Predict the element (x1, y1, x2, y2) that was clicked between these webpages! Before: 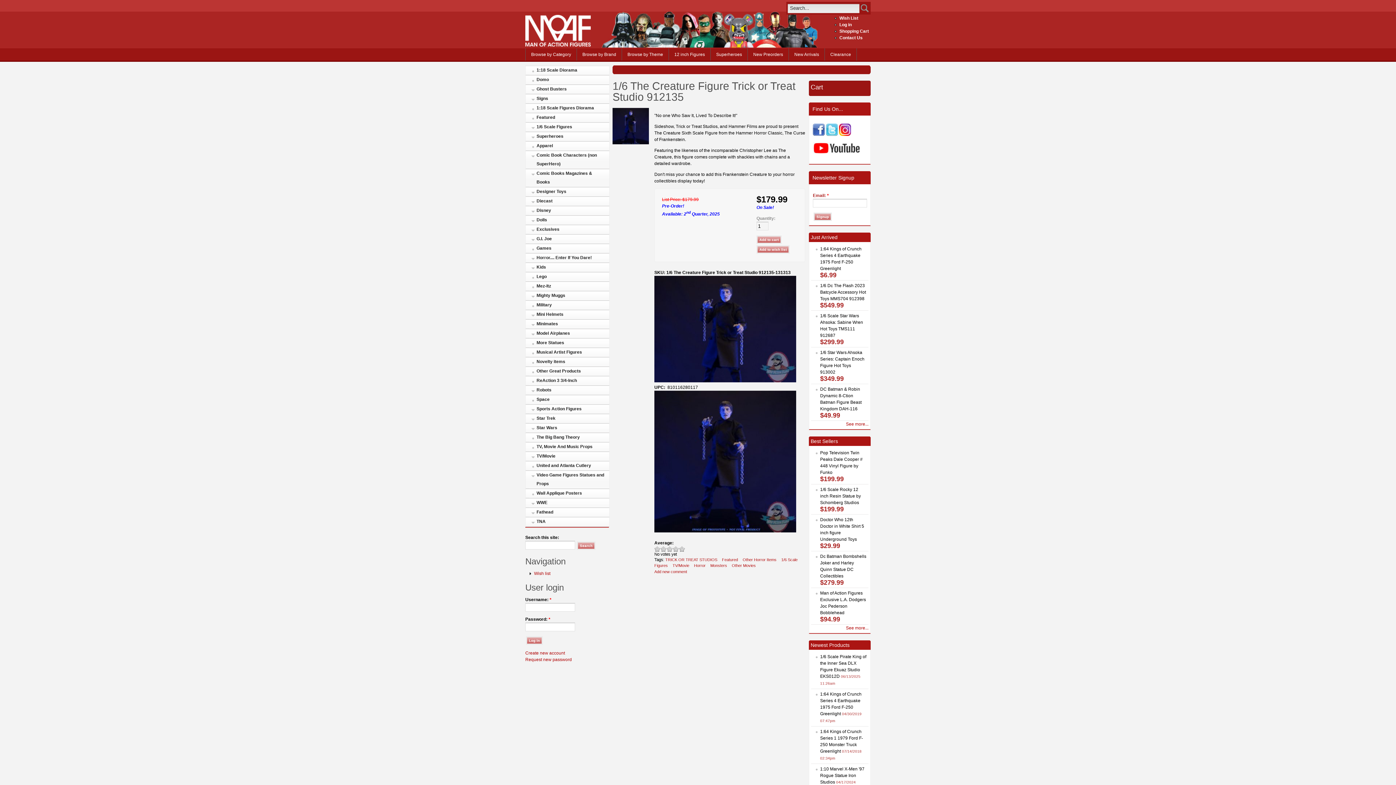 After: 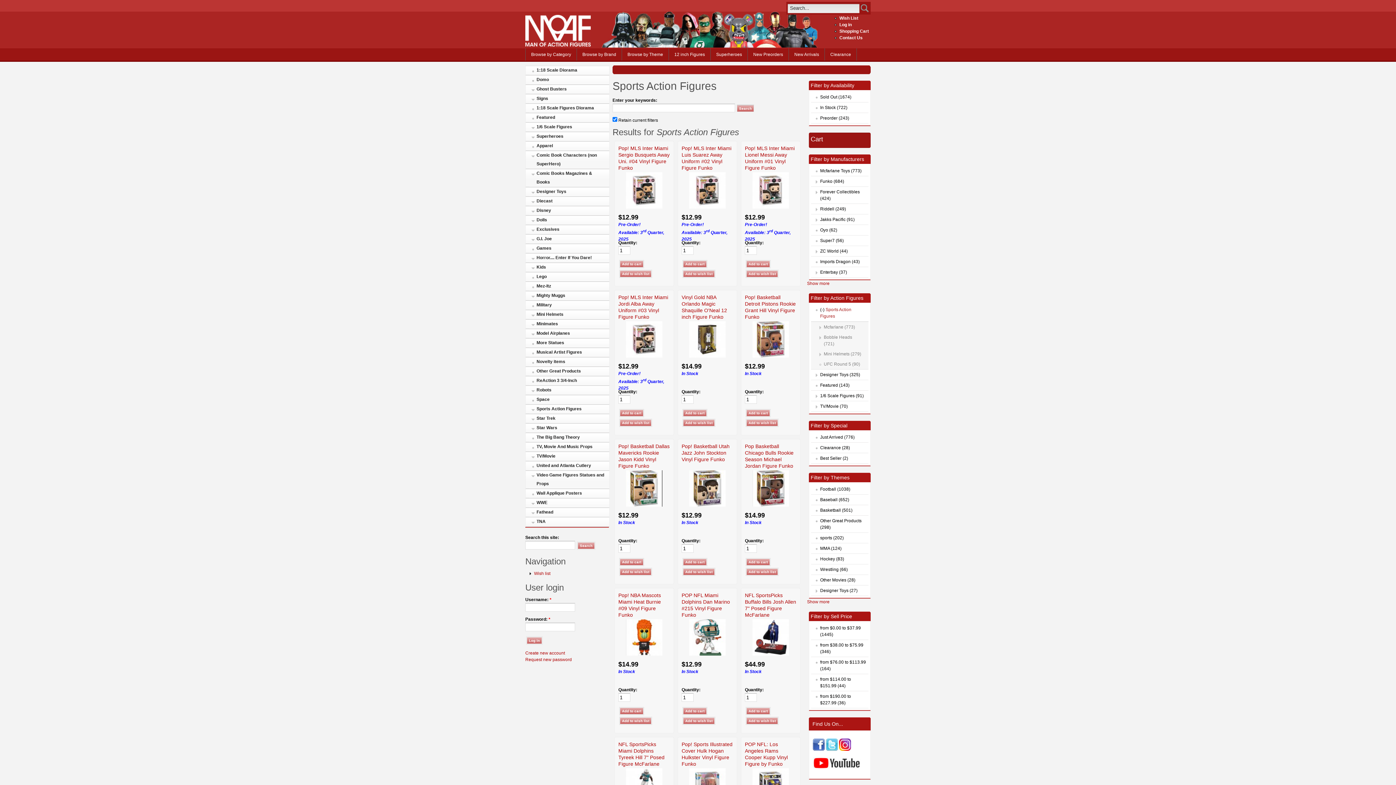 Action: bbox: (529, 404, 609, 413) label: Sports Action Figures